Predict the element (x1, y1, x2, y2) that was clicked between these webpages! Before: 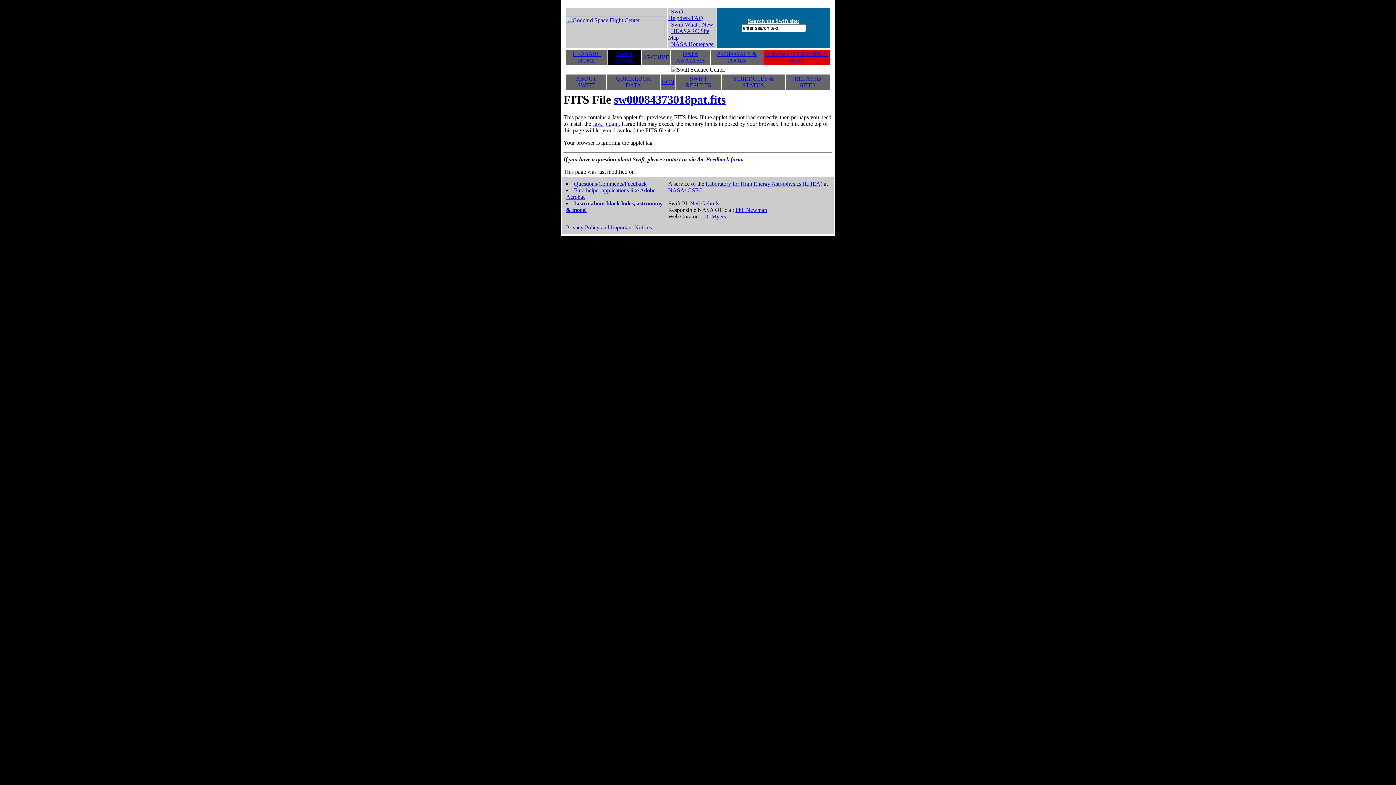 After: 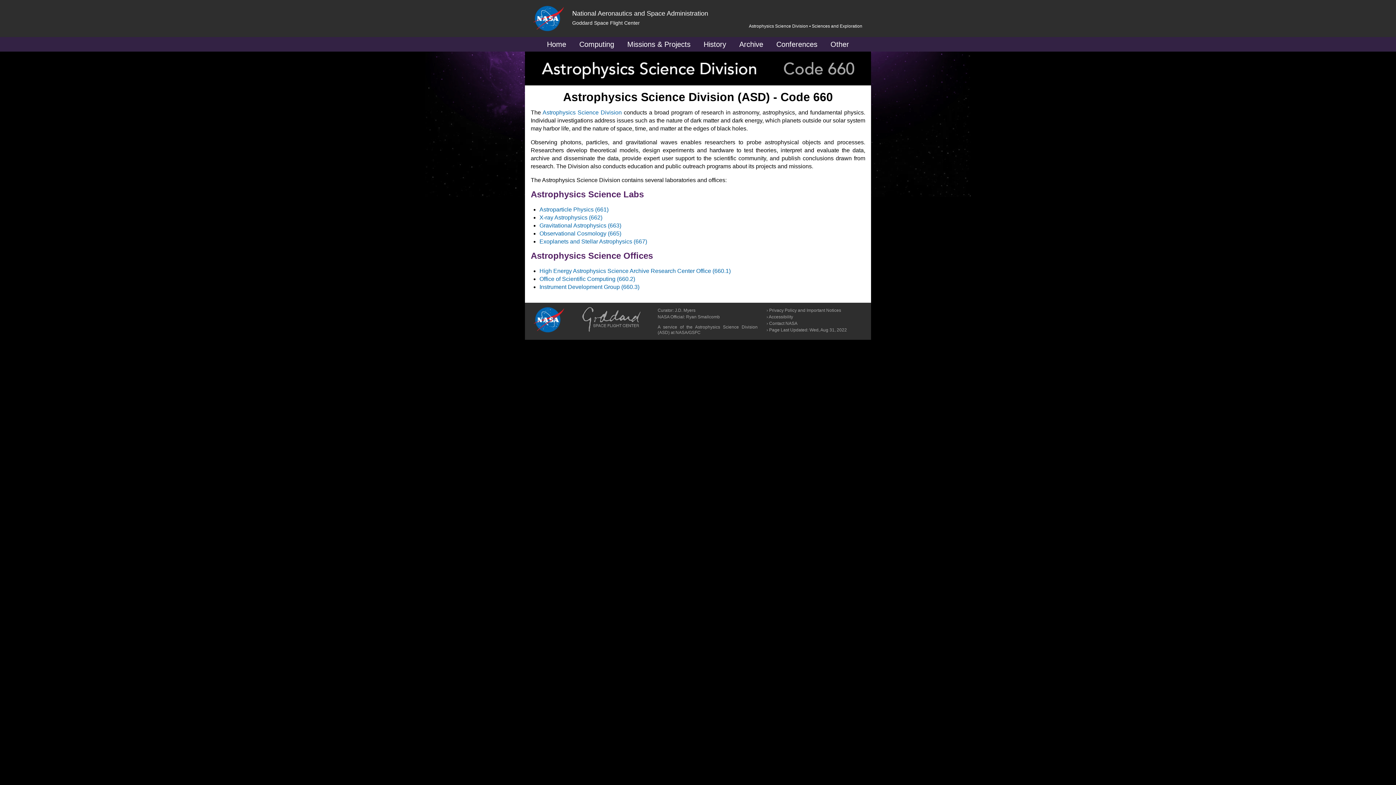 Action: label: Laboratory for High Energy Astrophysics (LHEA) bbox: (705, 180, 822, 186)